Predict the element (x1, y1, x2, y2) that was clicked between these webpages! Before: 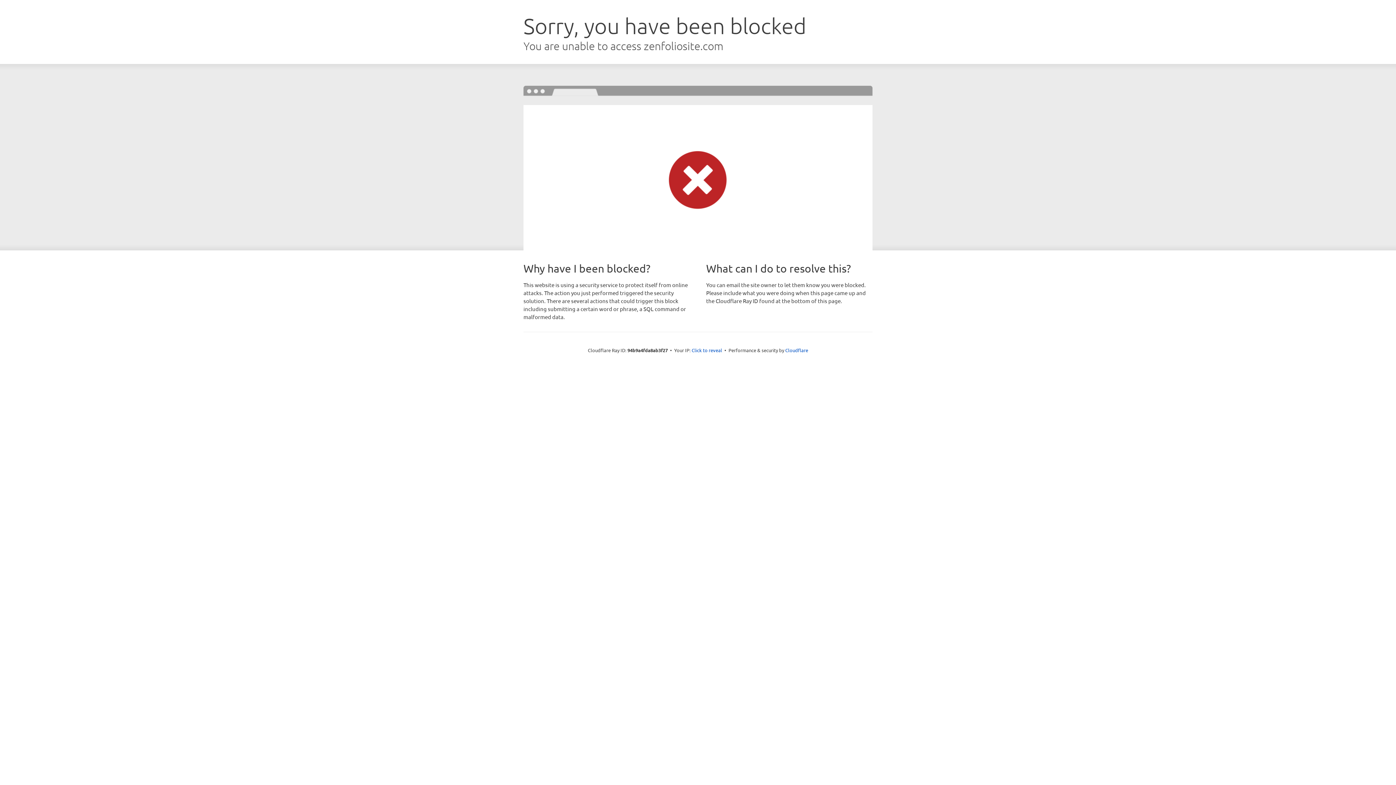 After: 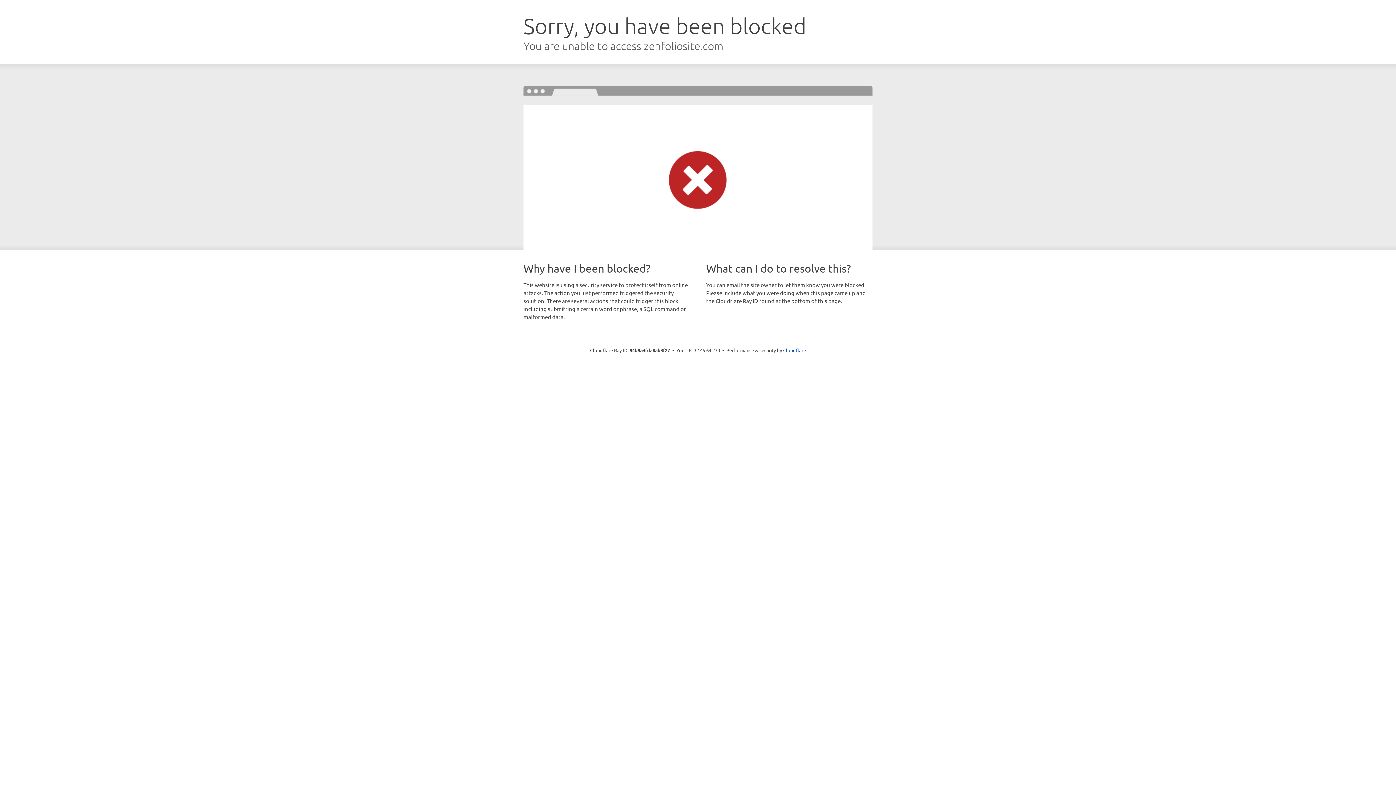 Action: bbox: (691, 346, 722, 353) label: Click to reveal